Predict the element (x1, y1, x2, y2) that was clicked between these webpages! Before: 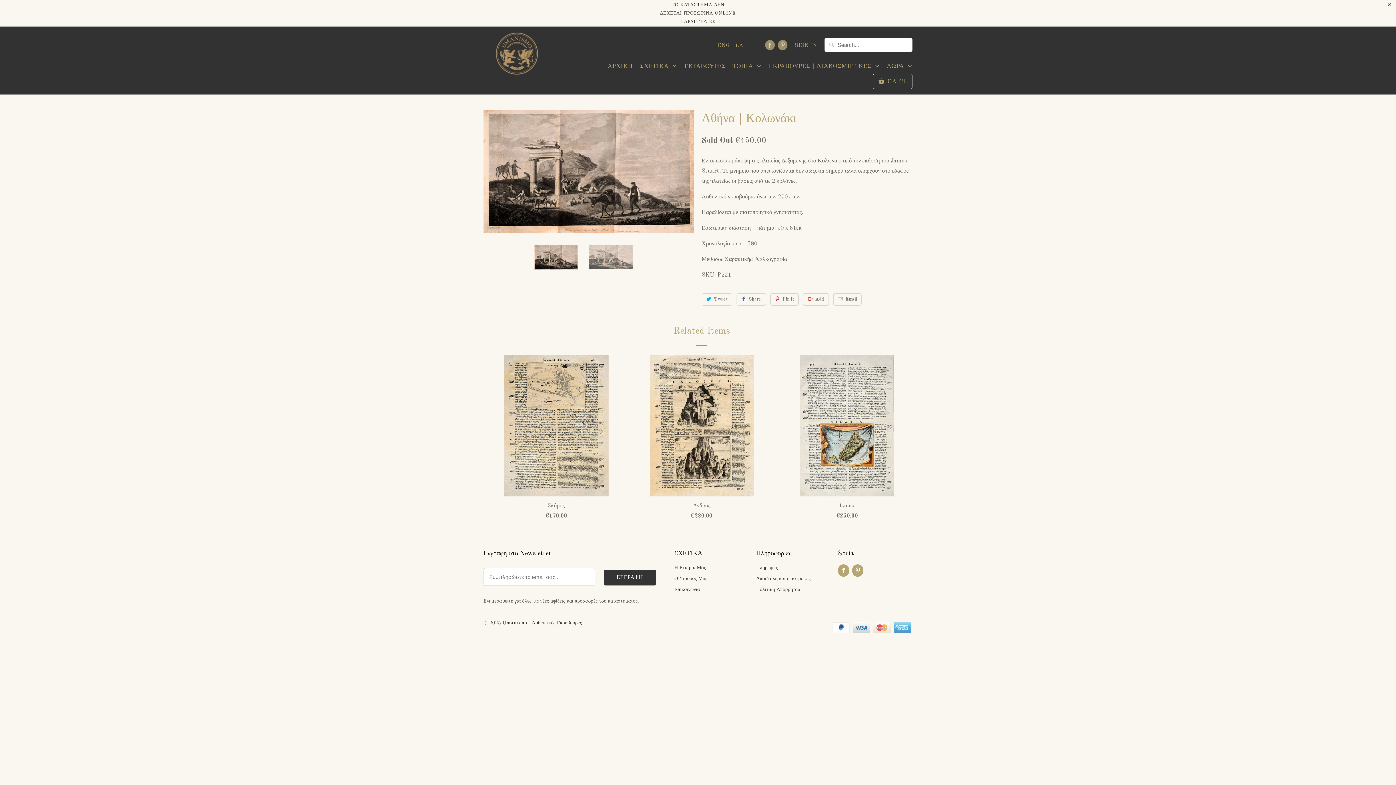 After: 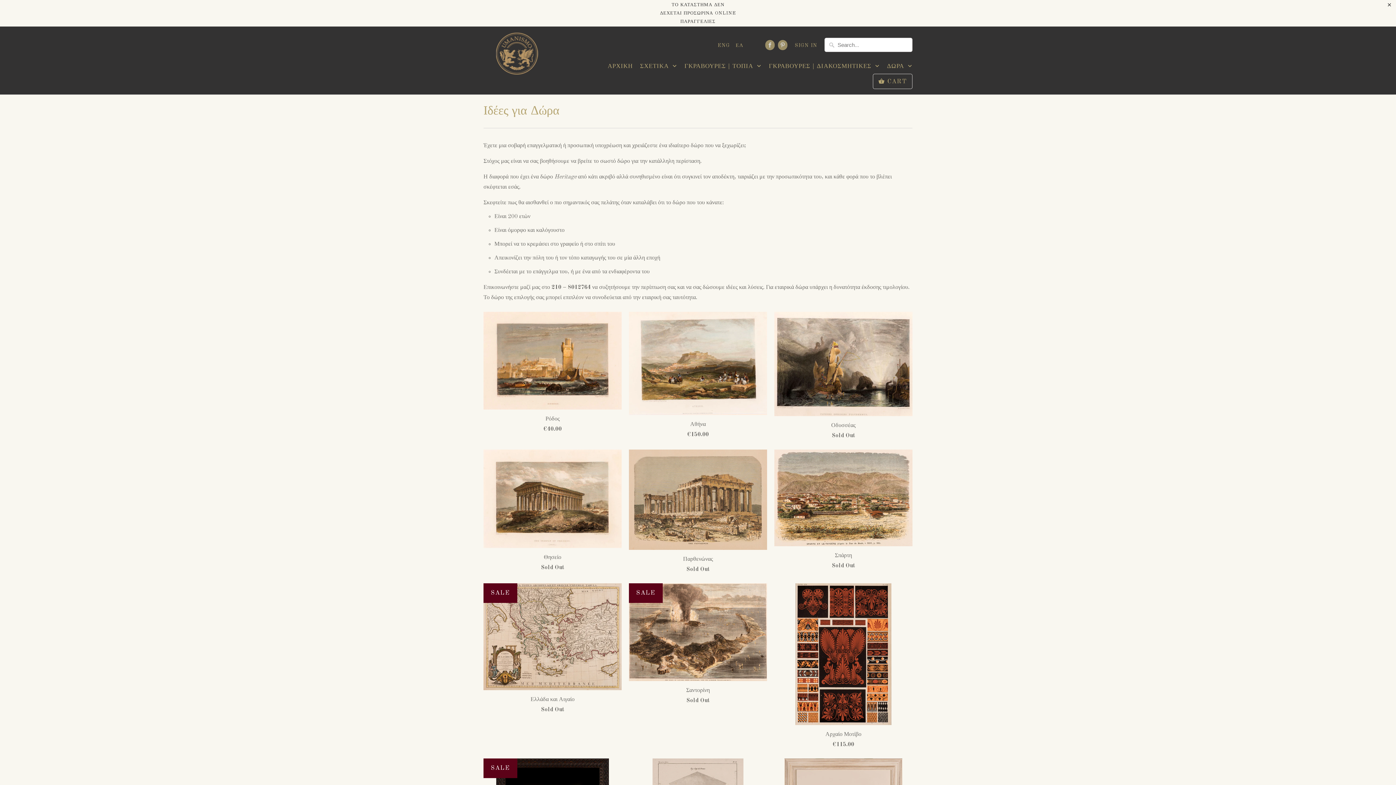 Action: bbox: (887, 63, 912, 73) label: ΔΩΡΑ 